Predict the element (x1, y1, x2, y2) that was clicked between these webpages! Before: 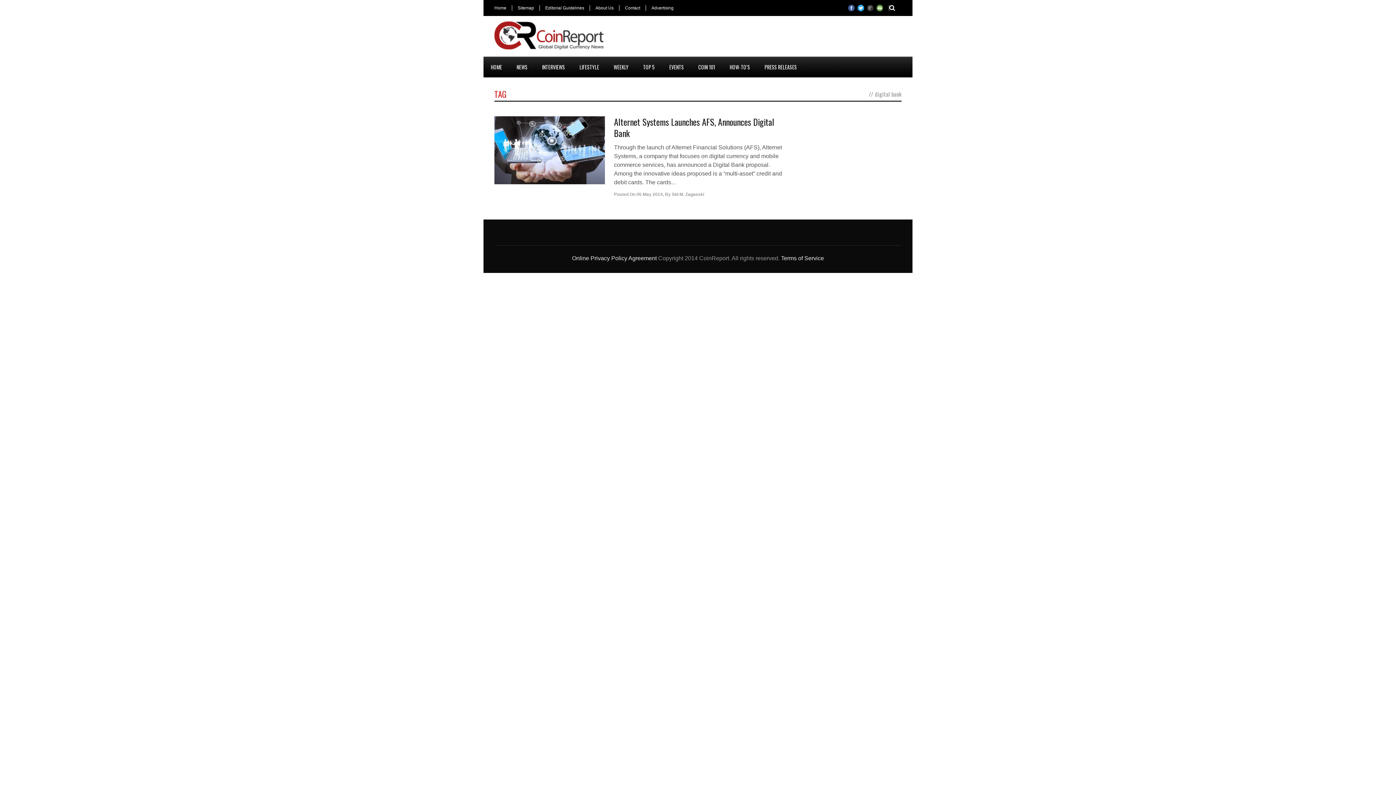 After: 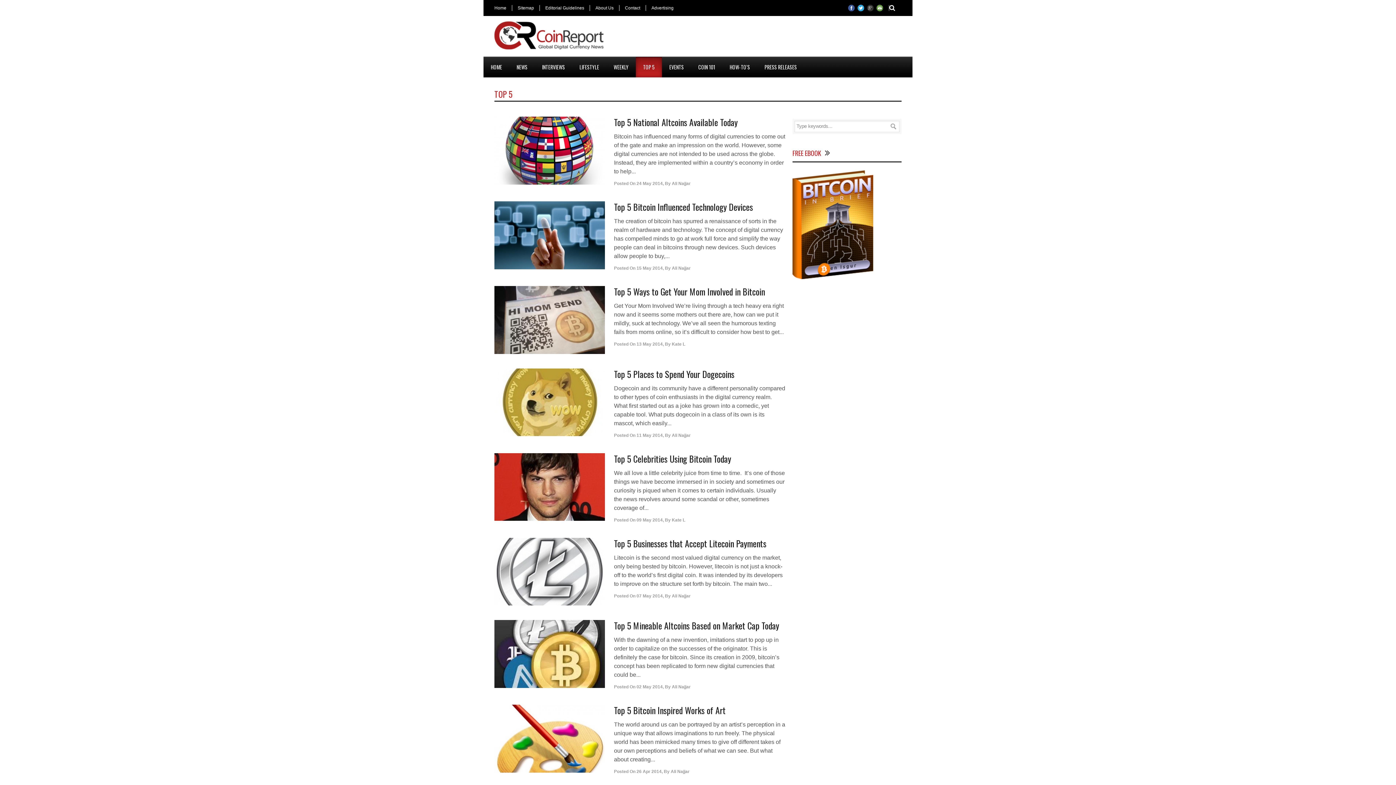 Action: bbox: (636, 57, 662, 77) label: TOP 5